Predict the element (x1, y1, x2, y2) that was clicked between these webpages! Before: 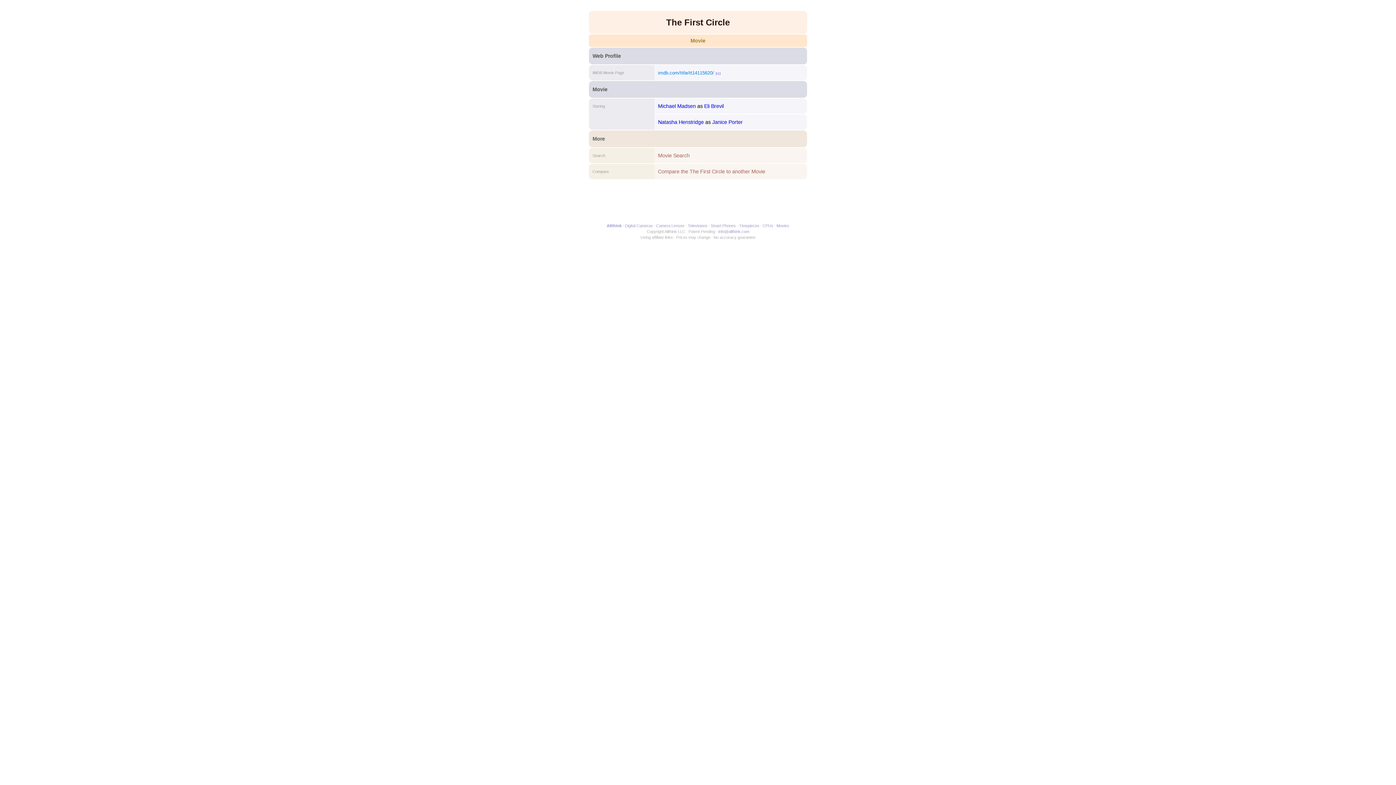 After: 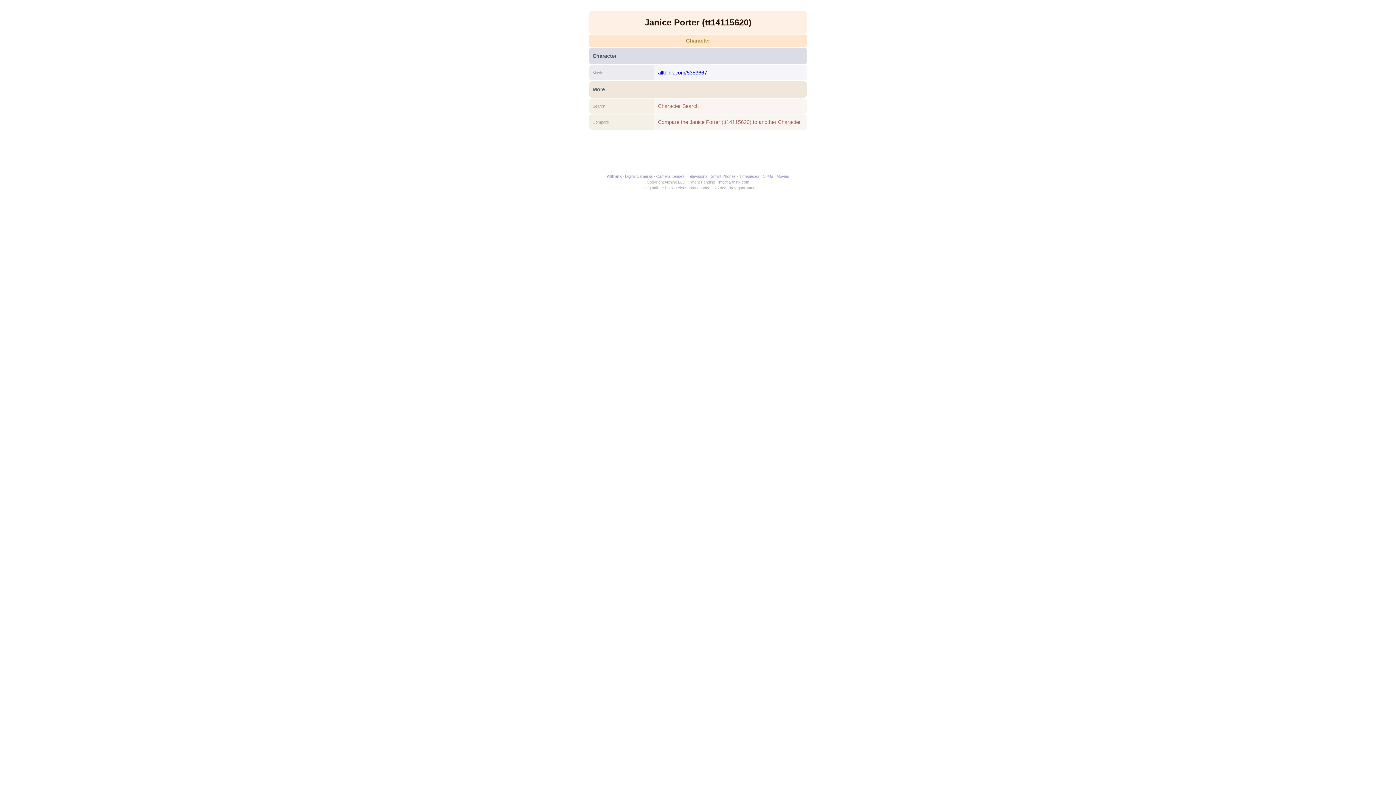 Action: label: Janice Porter bbox: (712, 119, 742, 125)